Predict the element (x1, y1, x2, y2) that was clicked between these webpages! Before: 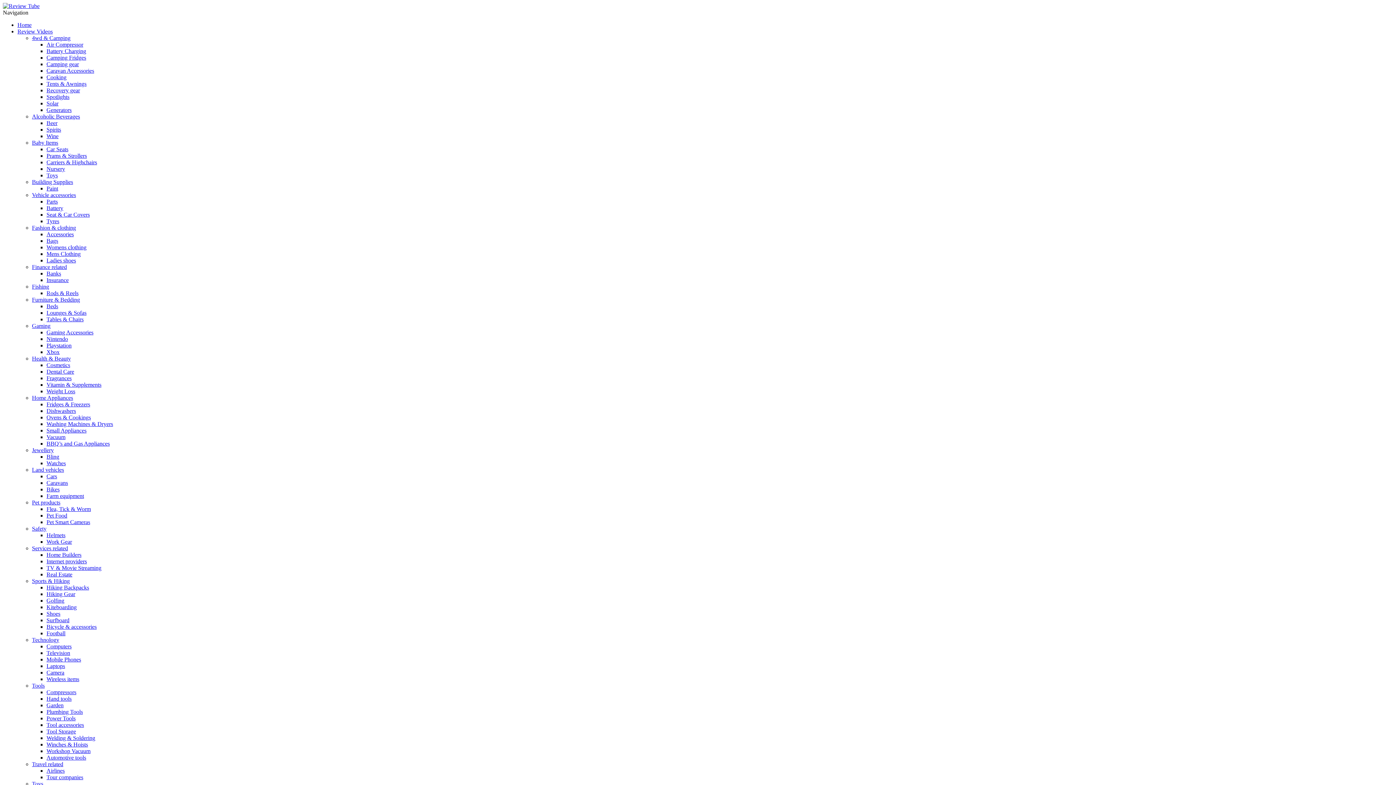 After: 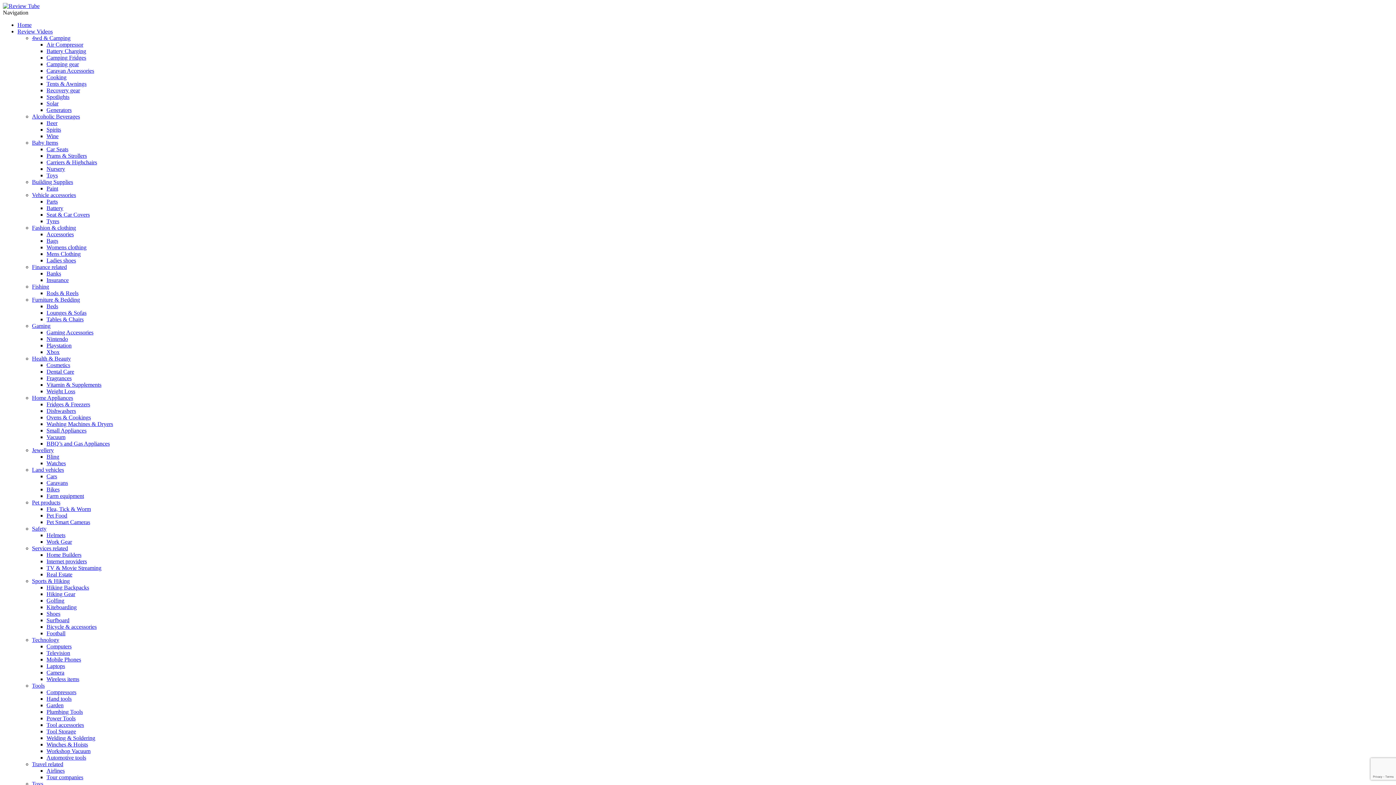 Action: label: BBQ’s and Gas Appliances bbox: (46, 440, 109, 446)